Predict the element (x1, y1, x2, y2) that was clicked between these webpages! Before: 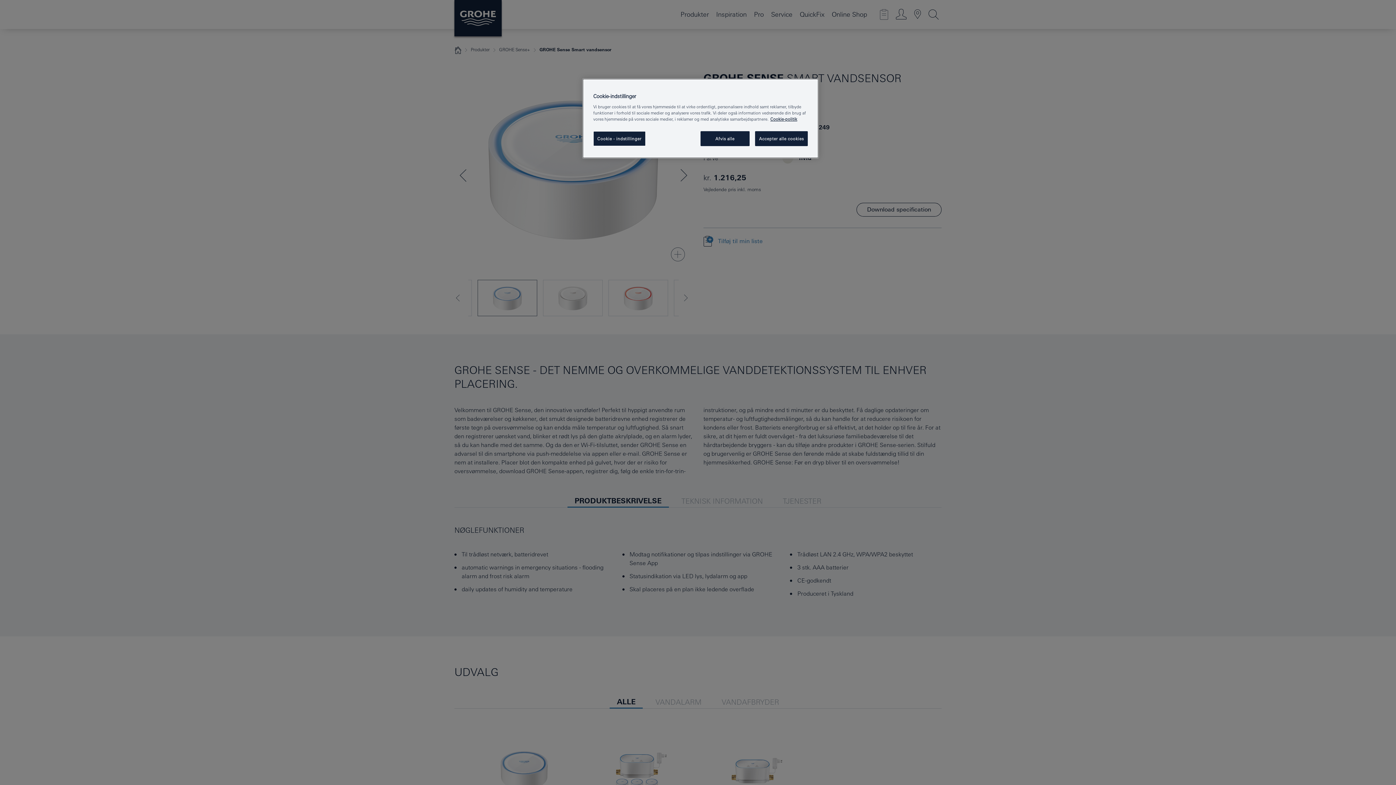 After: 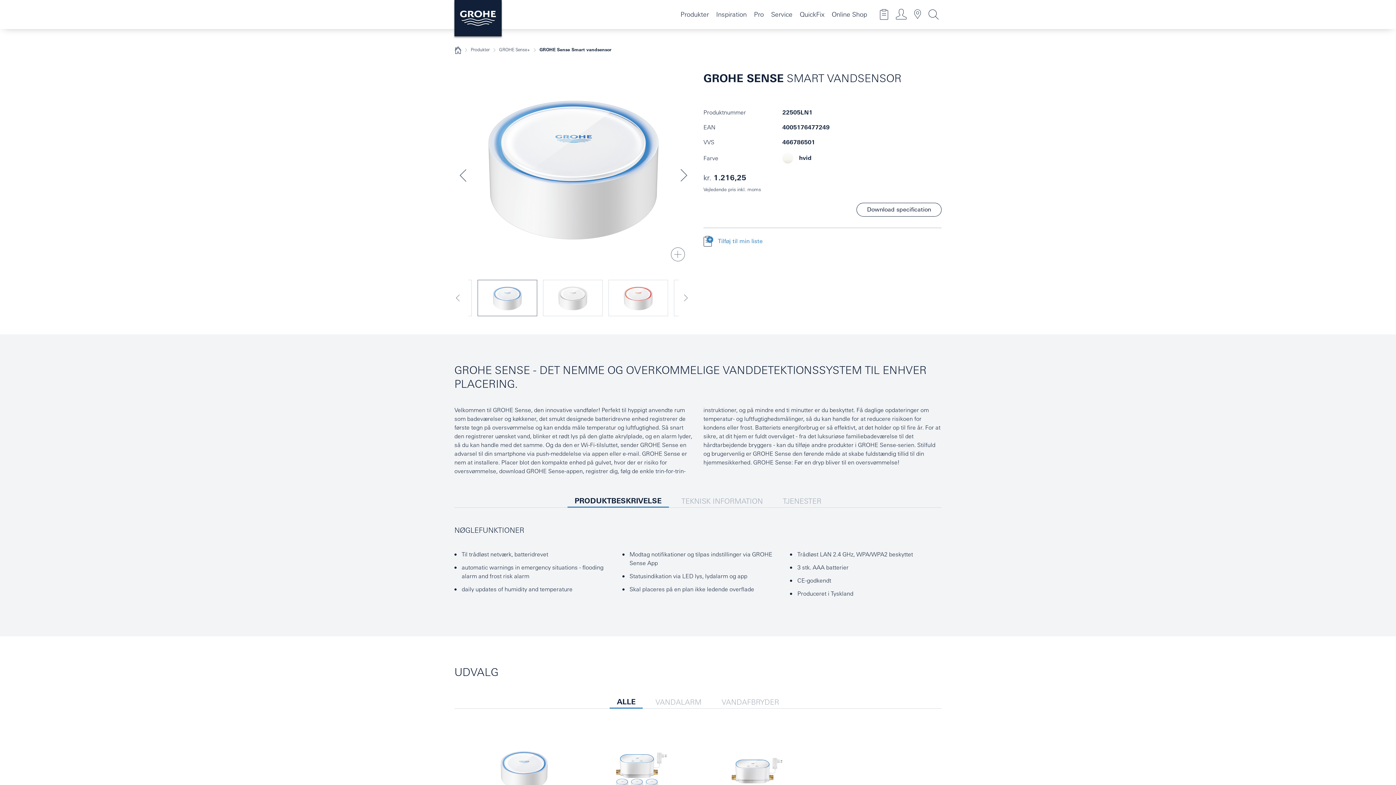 Action: label: Accepter alle cookies bbox: (755, 131, 808, 146)